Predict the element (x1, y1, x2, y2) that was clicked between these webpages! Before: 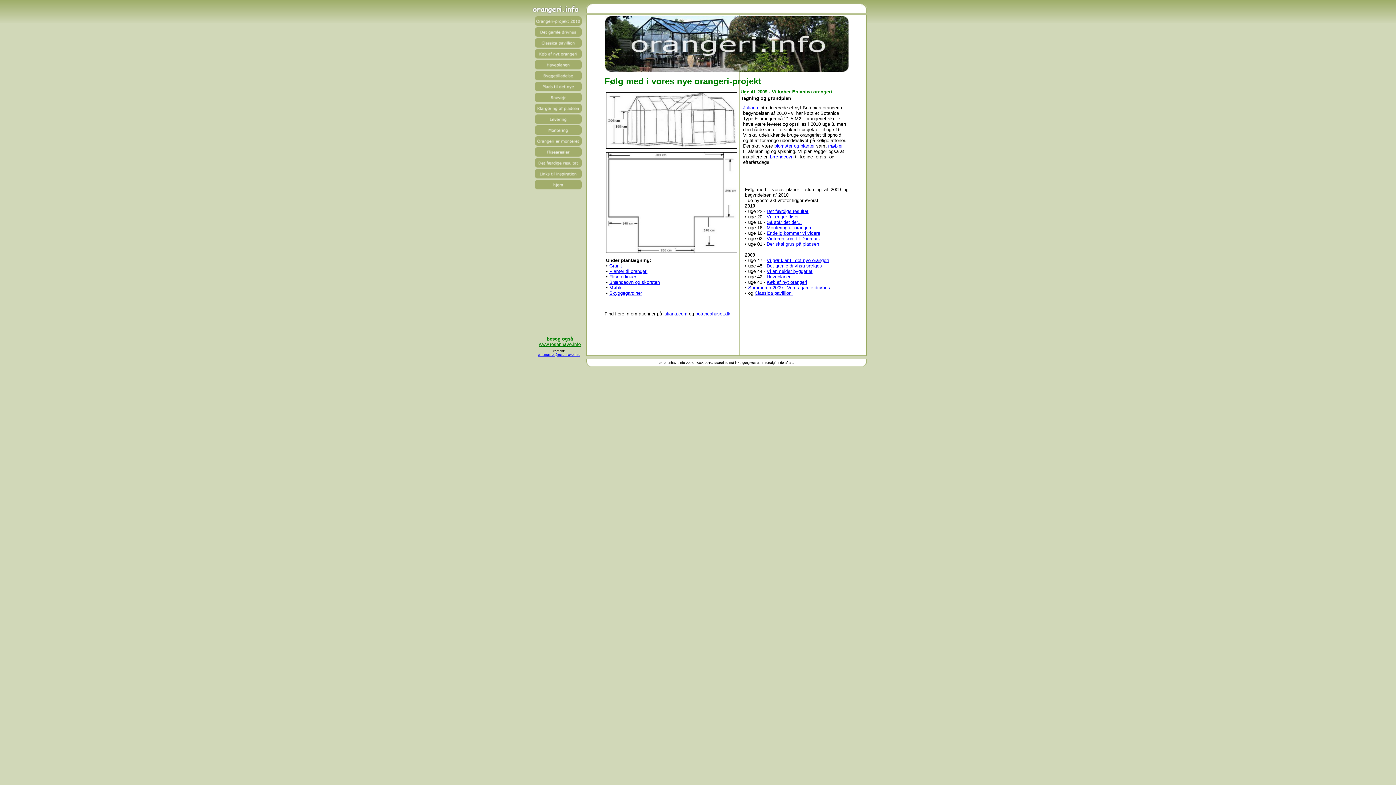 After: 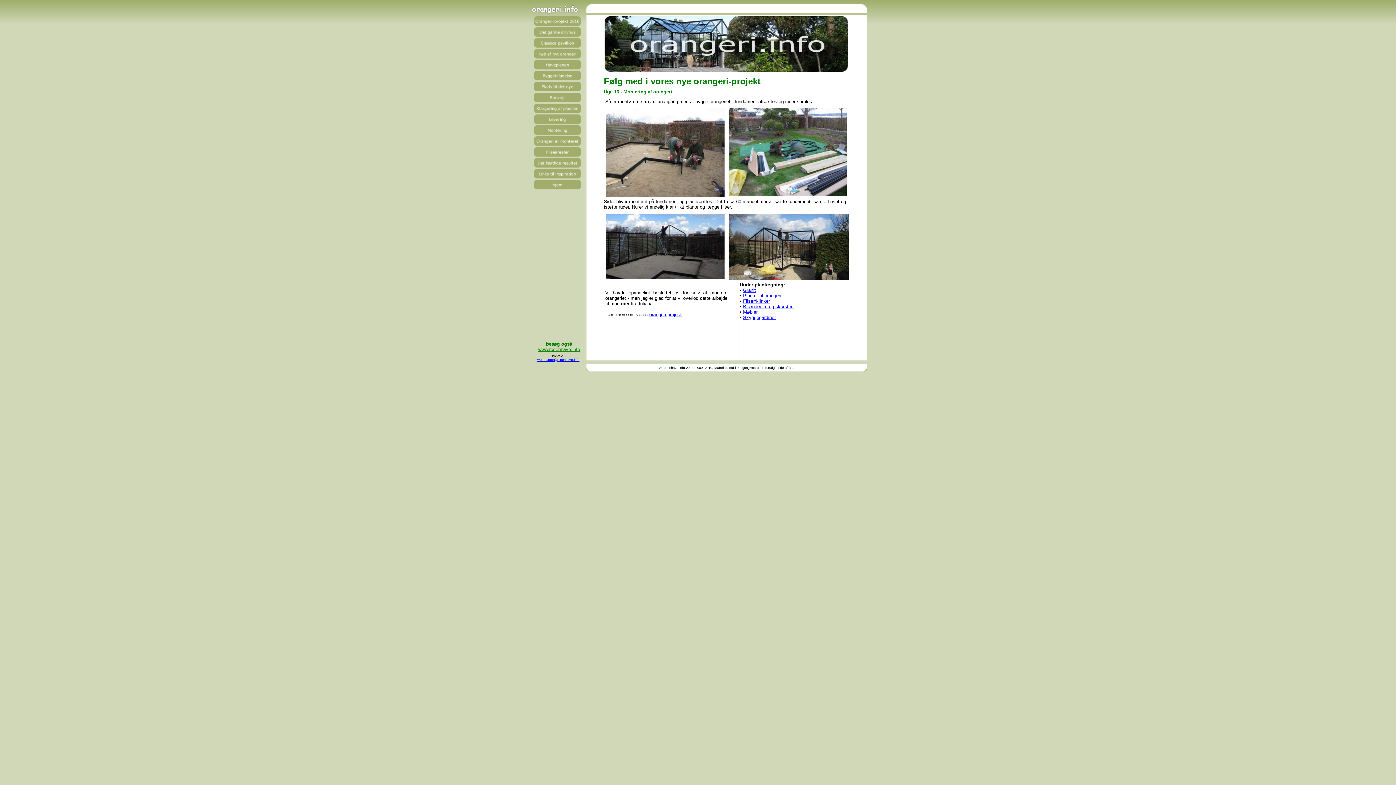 Action: label: Montering af orangeri bbox: (766, 225, 811, 230)